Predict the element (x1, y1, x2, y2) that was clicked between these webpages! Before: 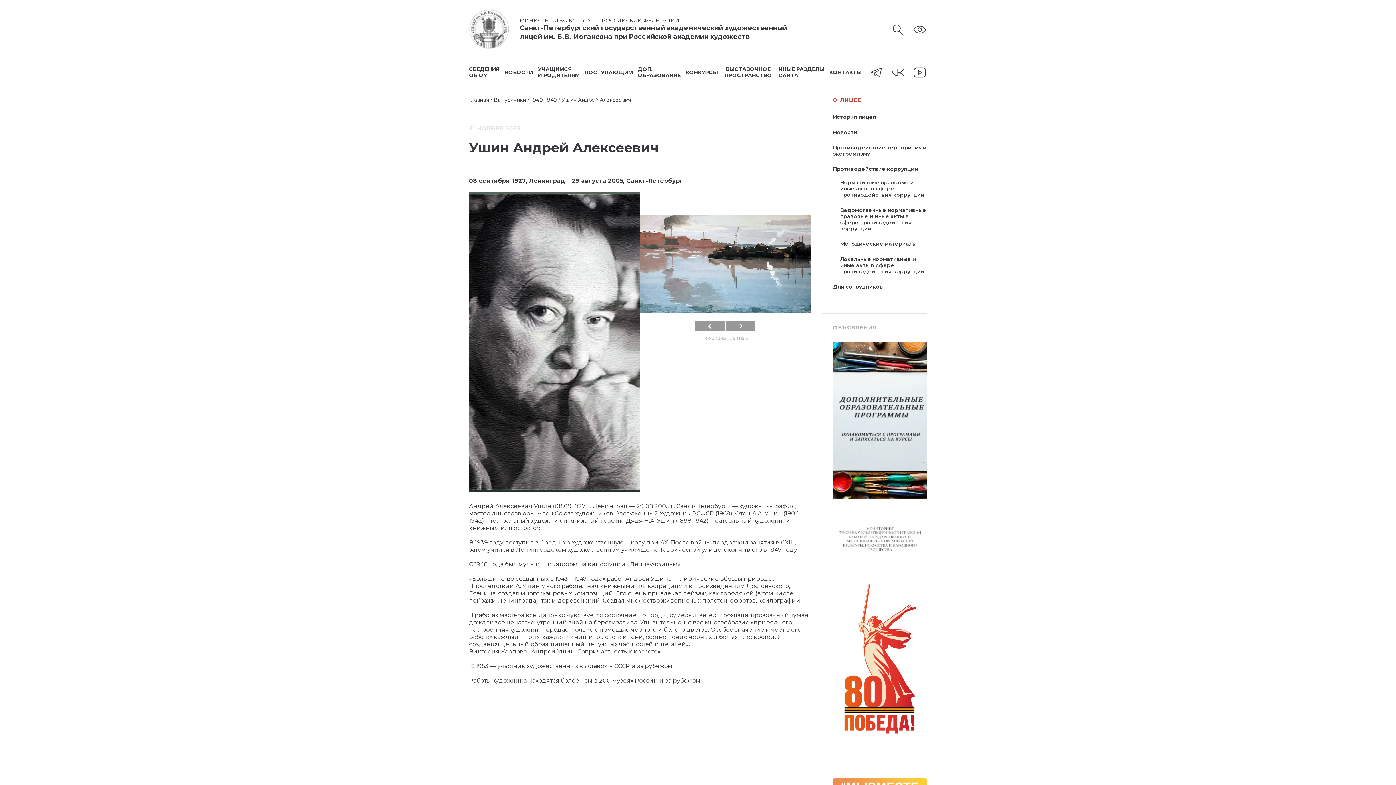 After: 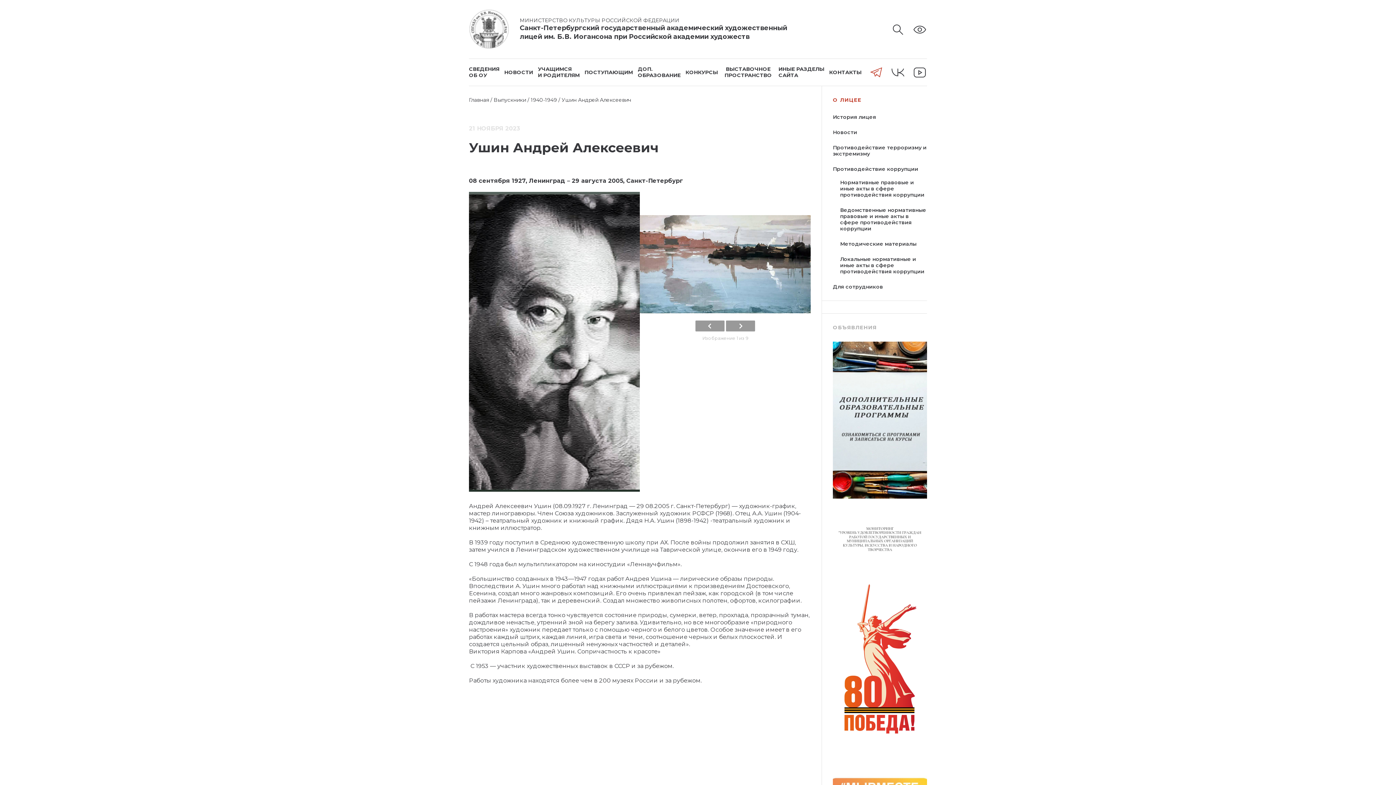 Action: bbox: (869, 65, 883, 79)